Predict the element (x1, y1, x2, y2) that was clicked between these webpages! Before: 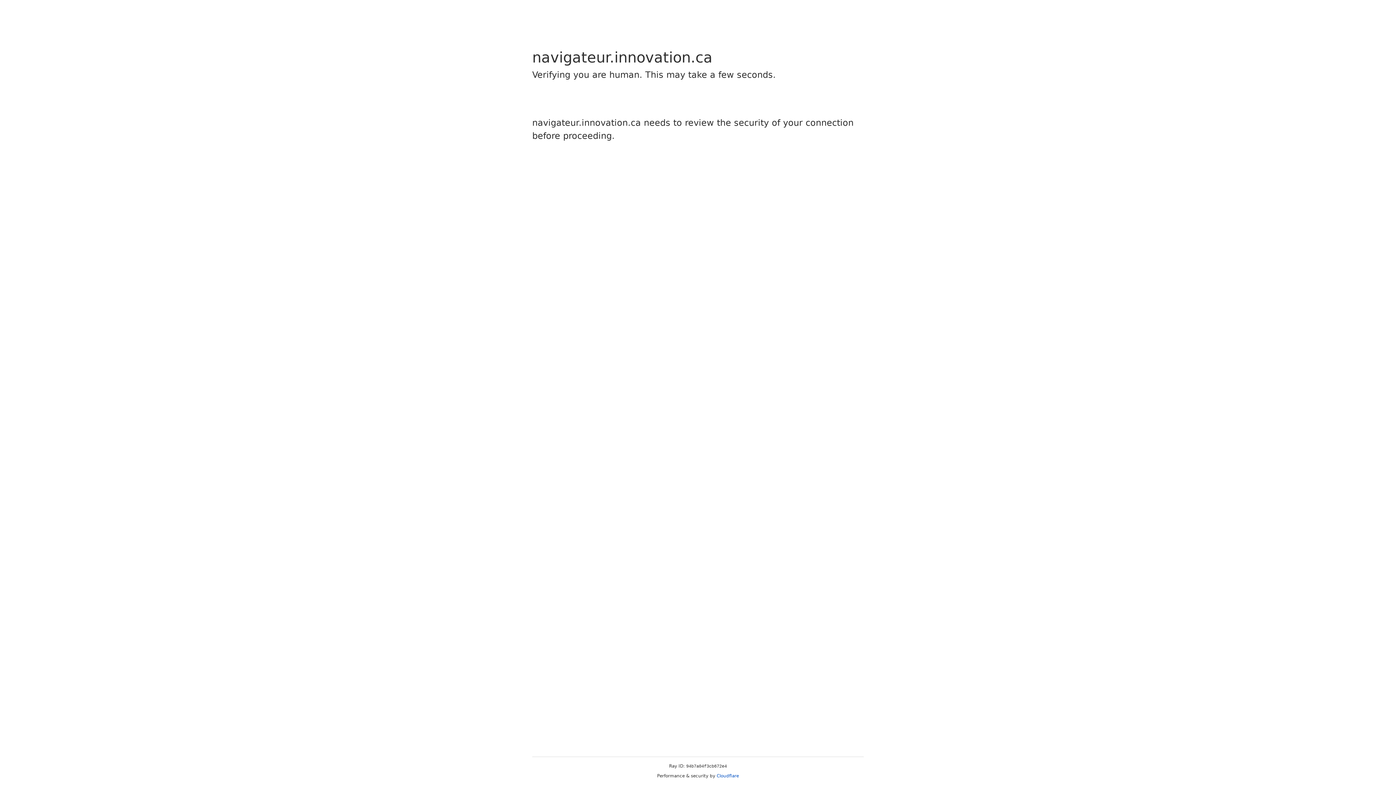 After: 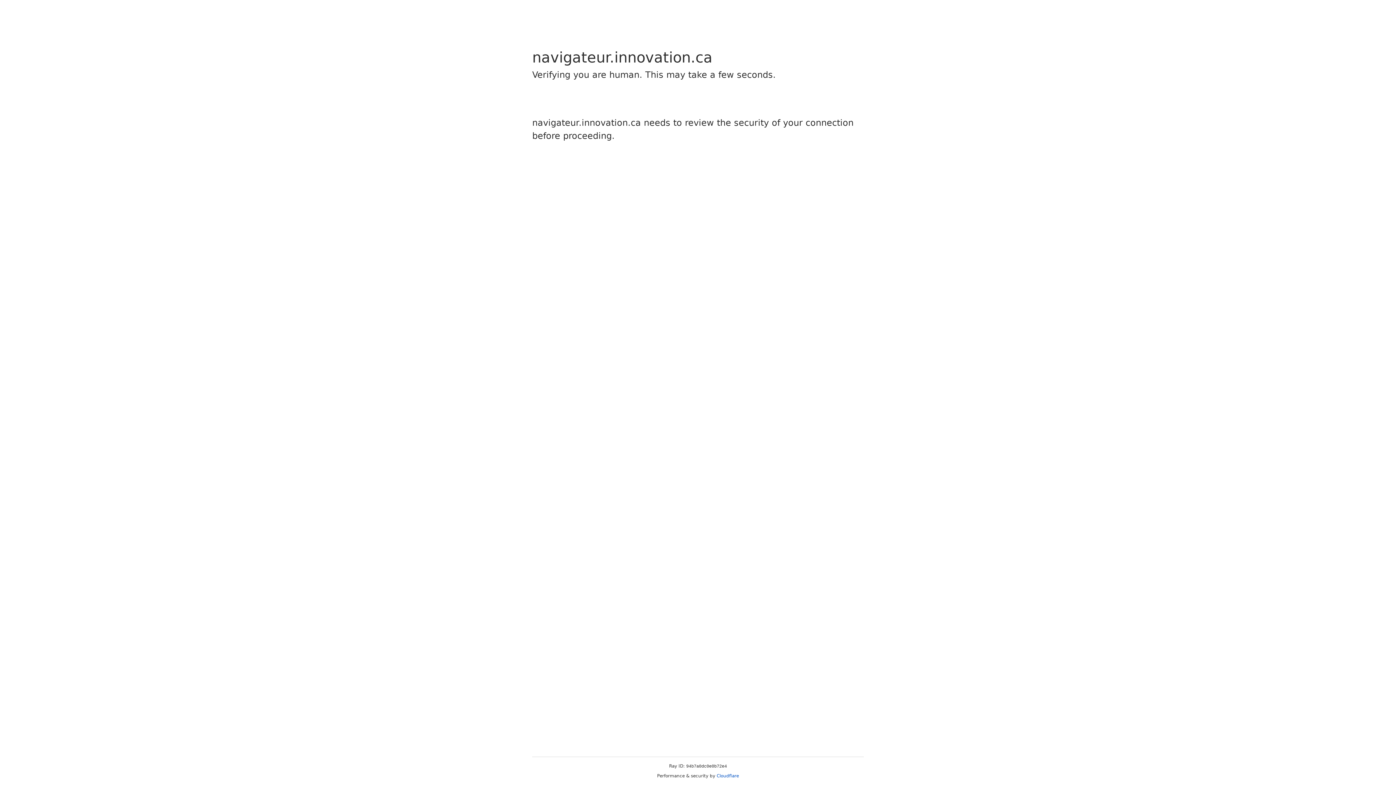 Action: bbox: (716, 773, 739, 778) label: Cloudflare